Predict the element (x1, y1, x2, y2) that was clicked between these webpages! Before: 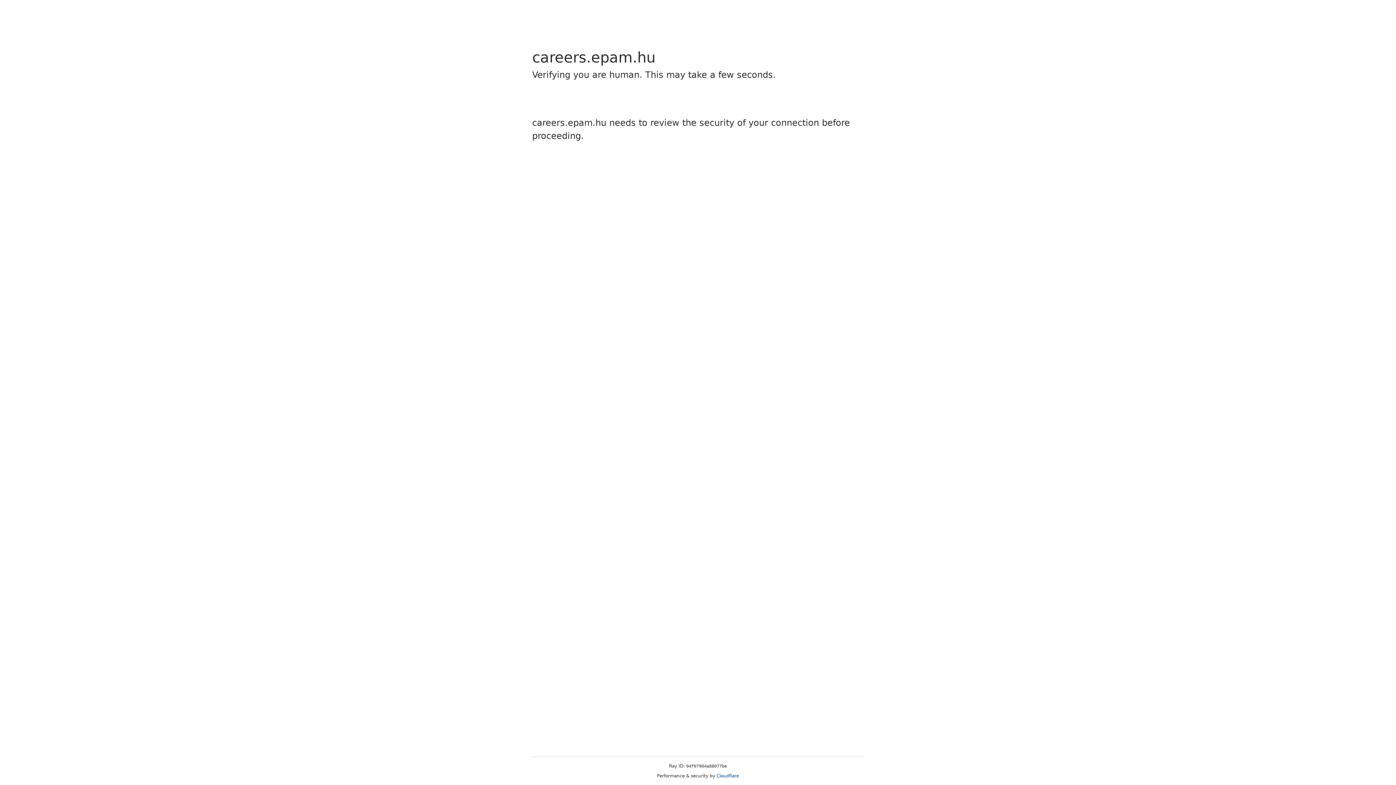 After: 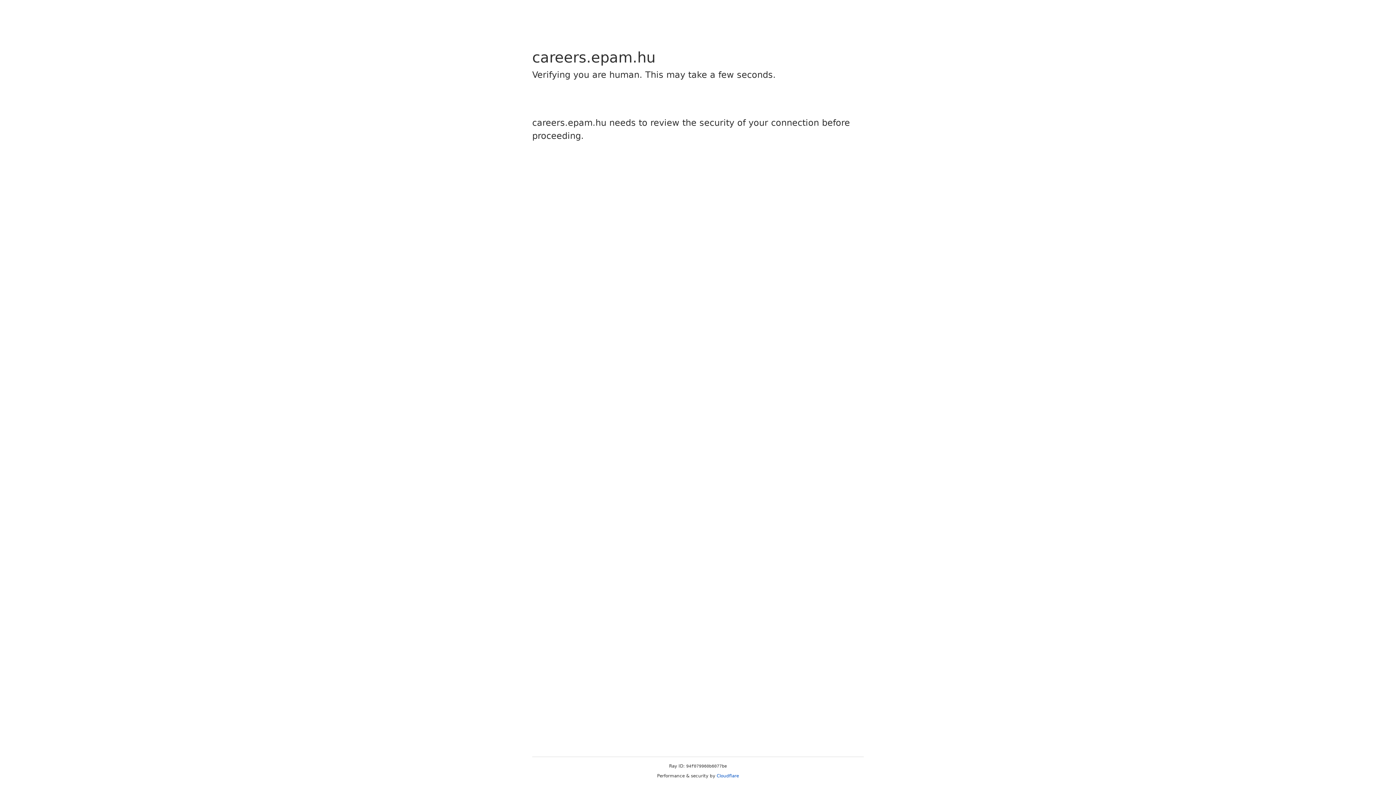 Action: bbox: (716, 773, 739, 778) label: Cloudflare